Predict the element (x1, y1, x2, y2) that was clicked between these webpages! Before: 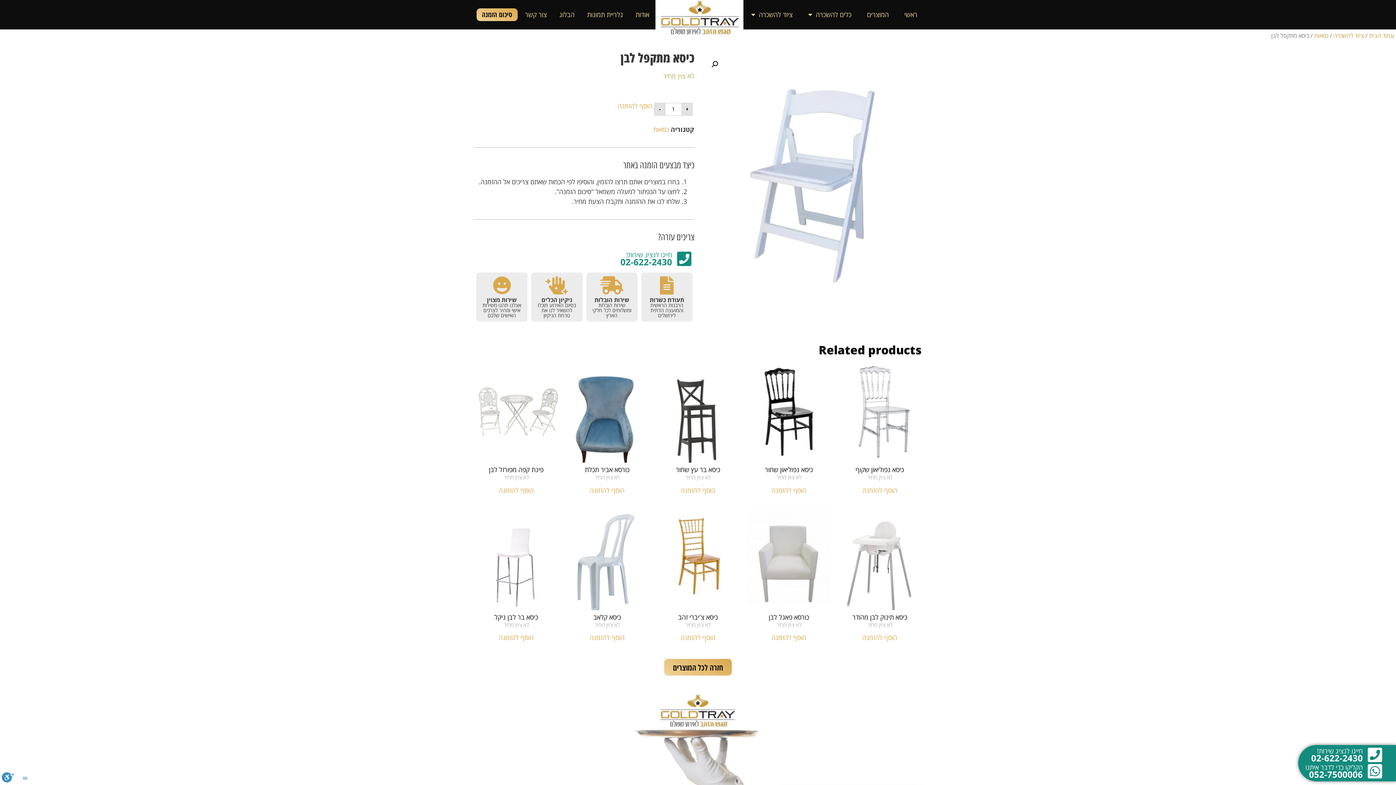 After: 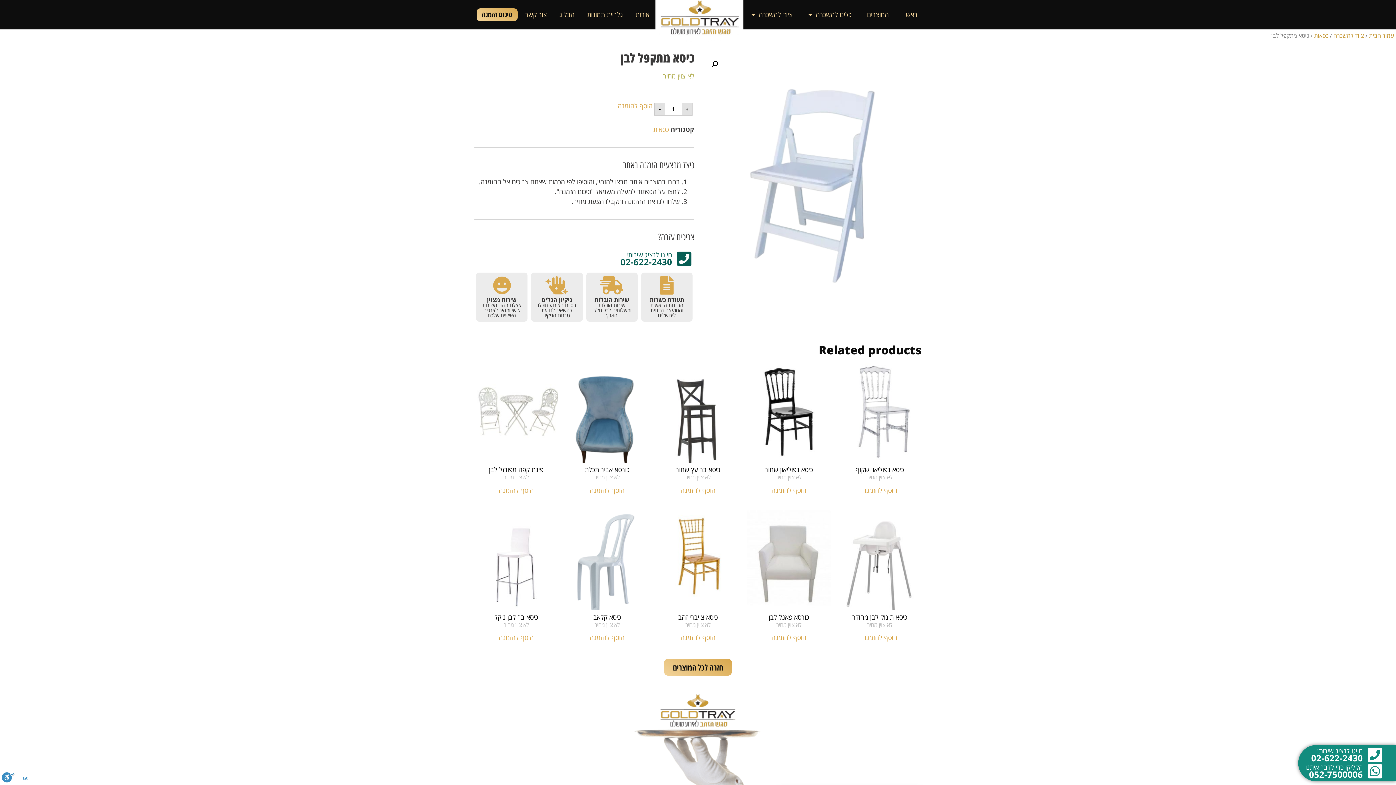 Action: bbox: (620, 250, 694, 267) label: חייגו לנציג שירות!
02-622-2430